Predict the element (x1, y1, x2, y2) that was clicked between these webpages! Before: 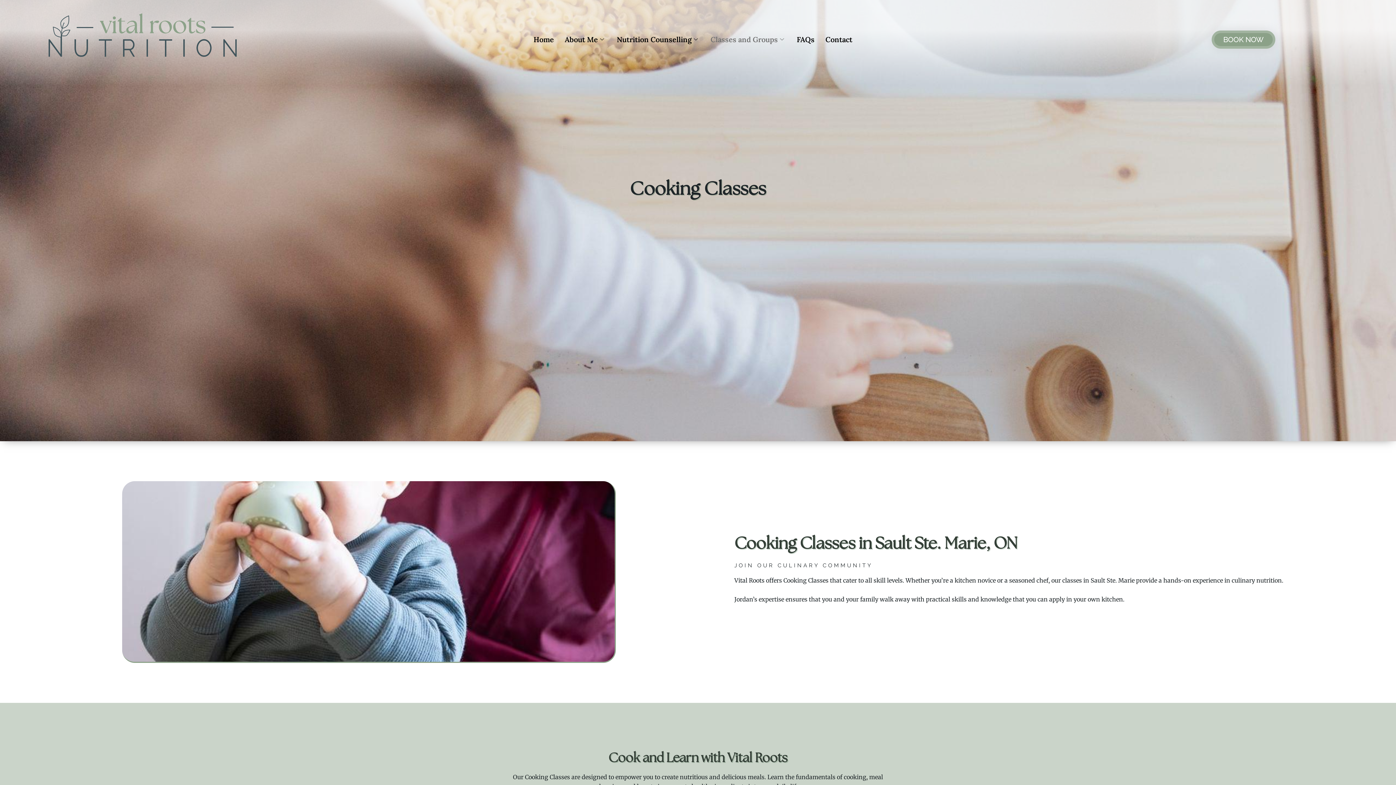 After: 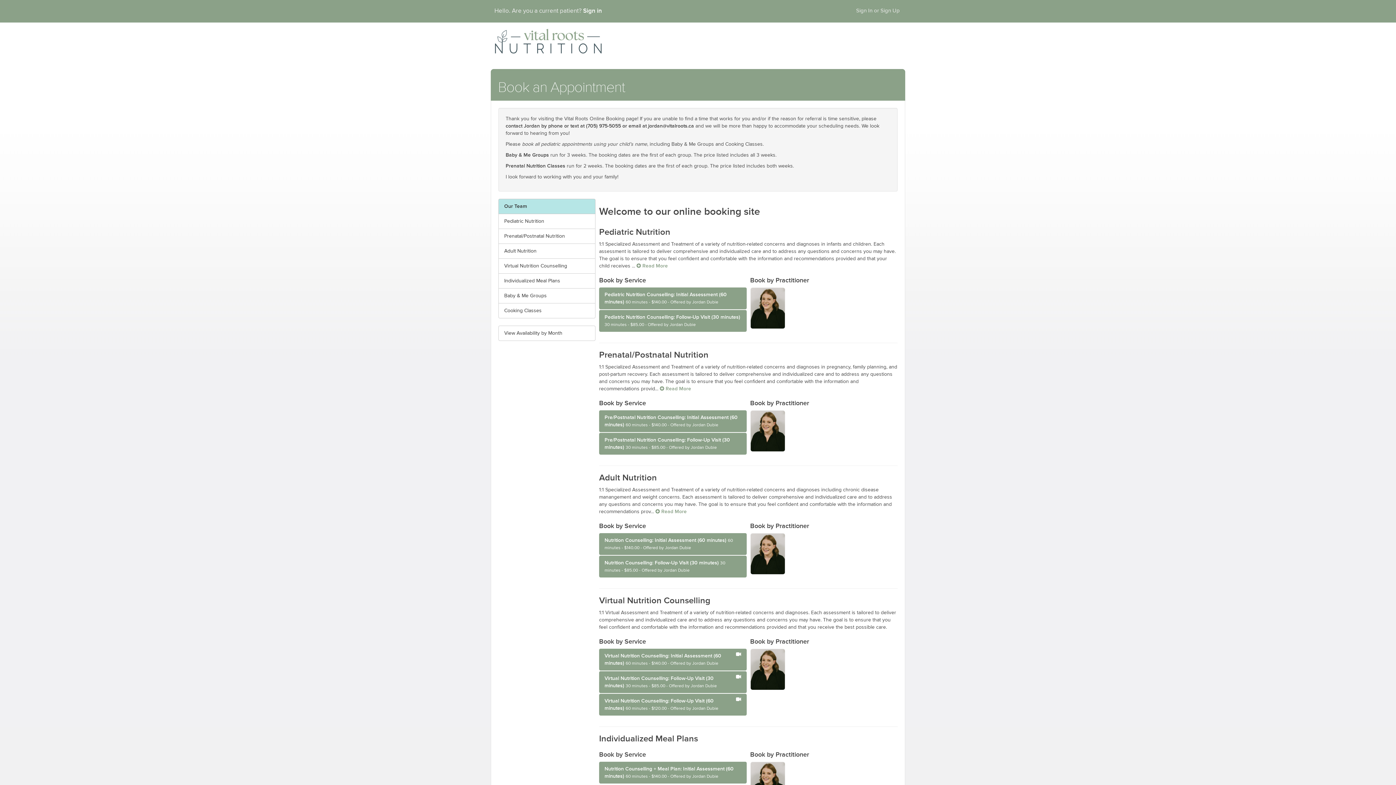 Action: label: BOOK NOW bbox: (1211, 30, 1275, 48)